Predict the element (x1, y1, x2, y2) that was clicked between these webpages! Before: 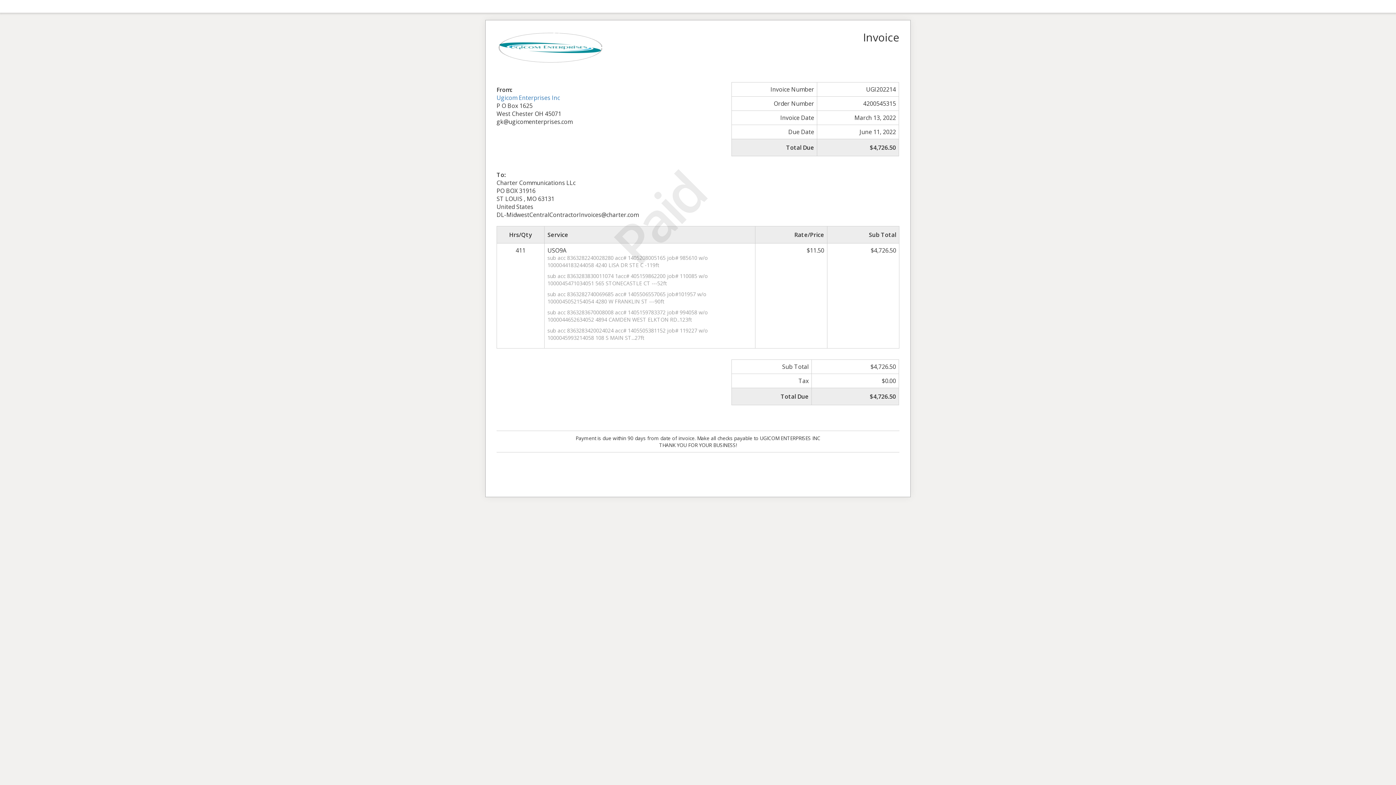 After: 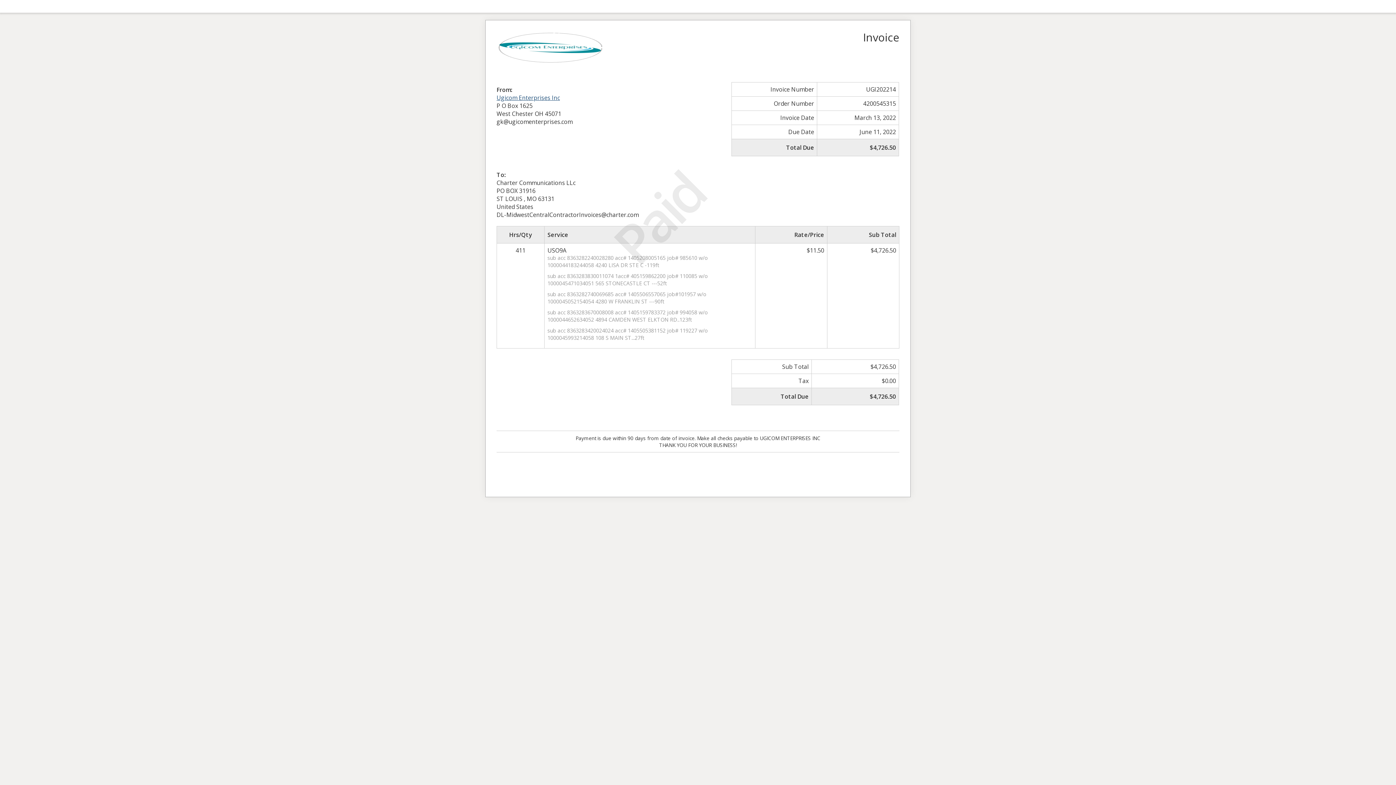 Action: label: Ugicom Enterprises Inc bbox: (496, 93, 560, 101)